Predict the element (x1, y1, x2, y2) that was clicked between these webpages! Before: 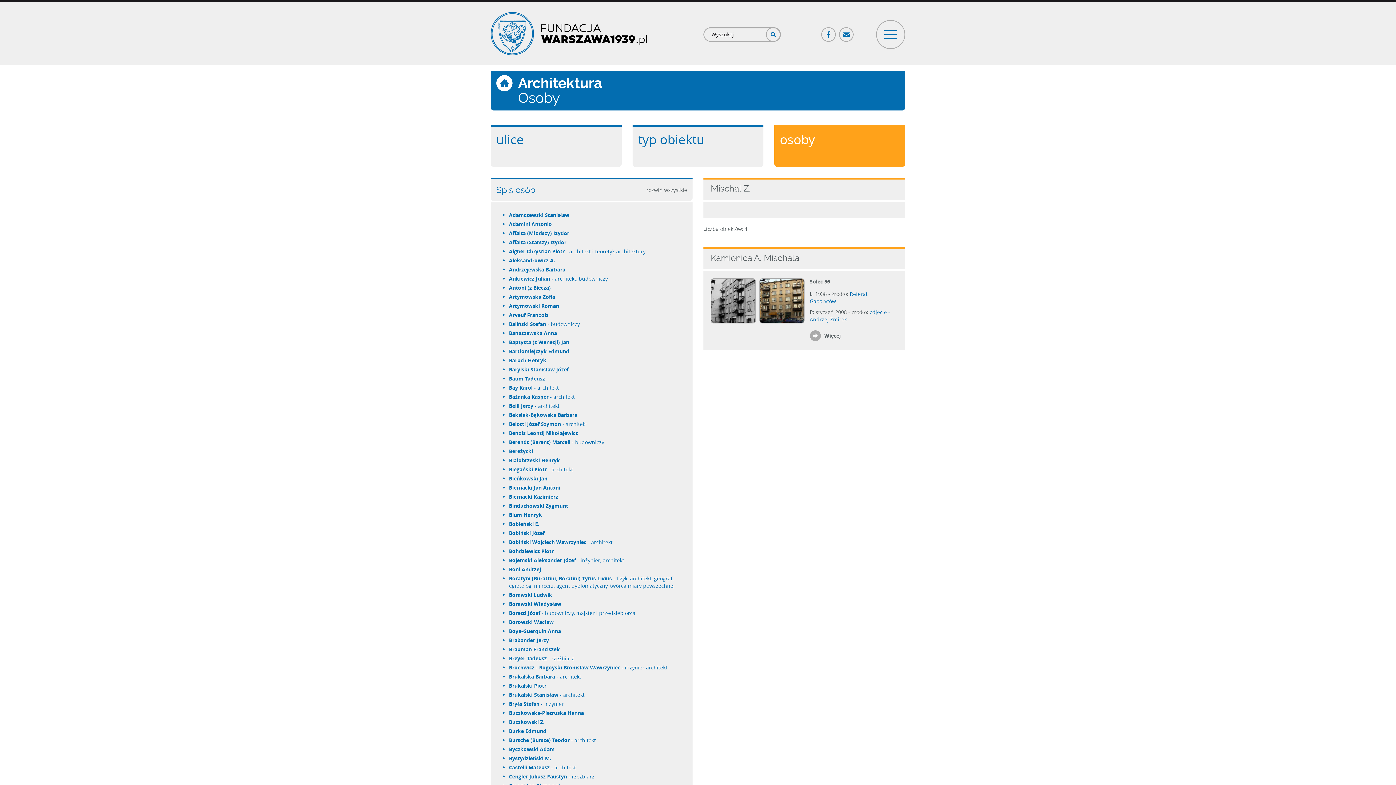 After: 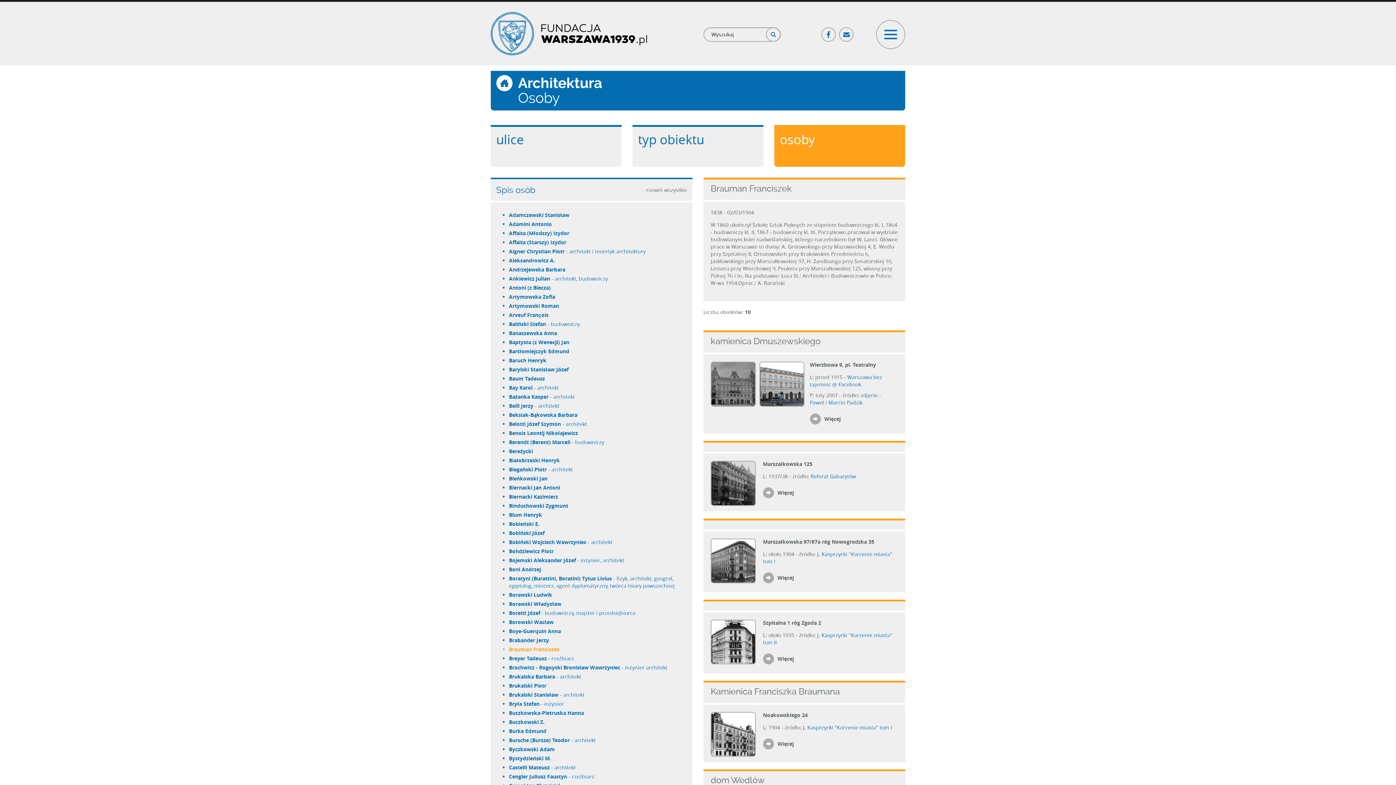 Action: label: Brauman Franciszek bbox: (509, 646, 560, 653)